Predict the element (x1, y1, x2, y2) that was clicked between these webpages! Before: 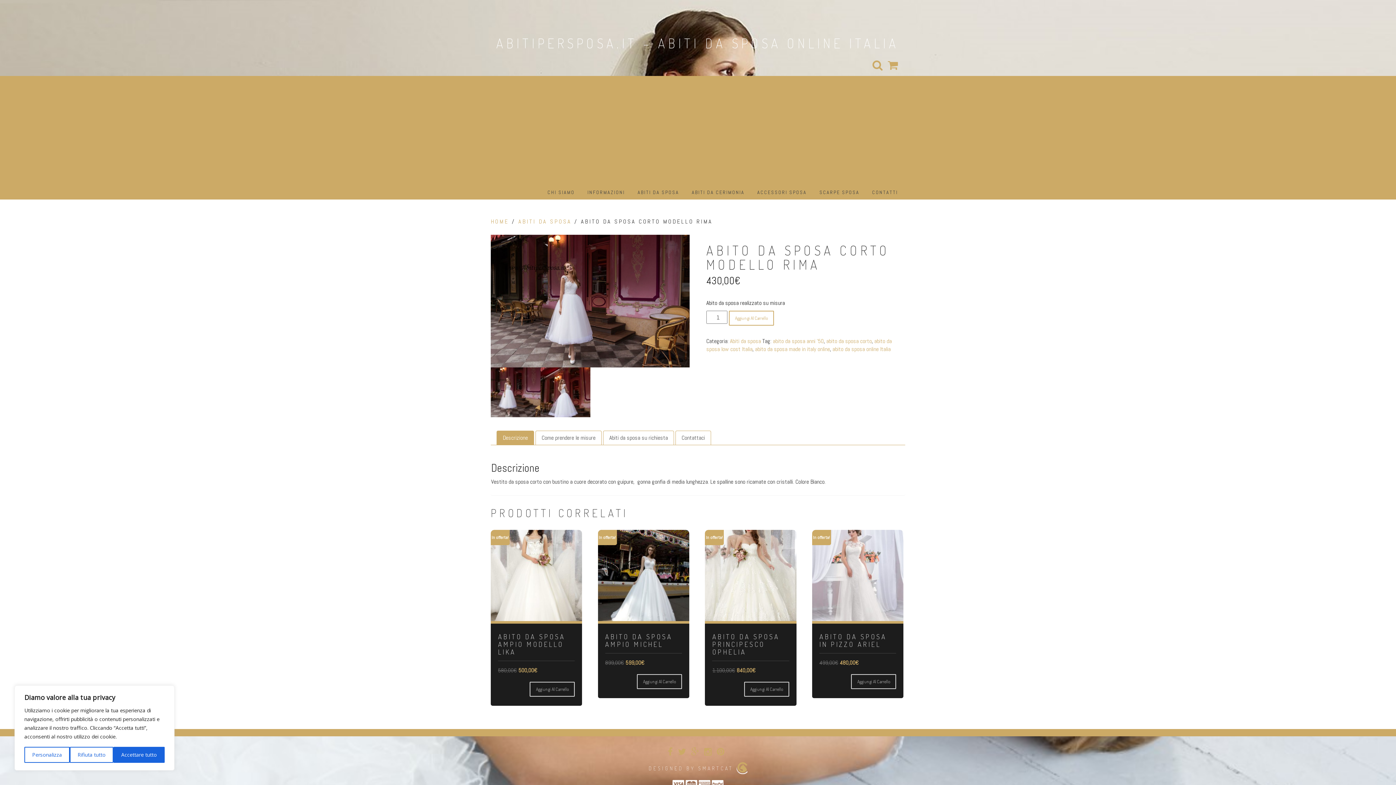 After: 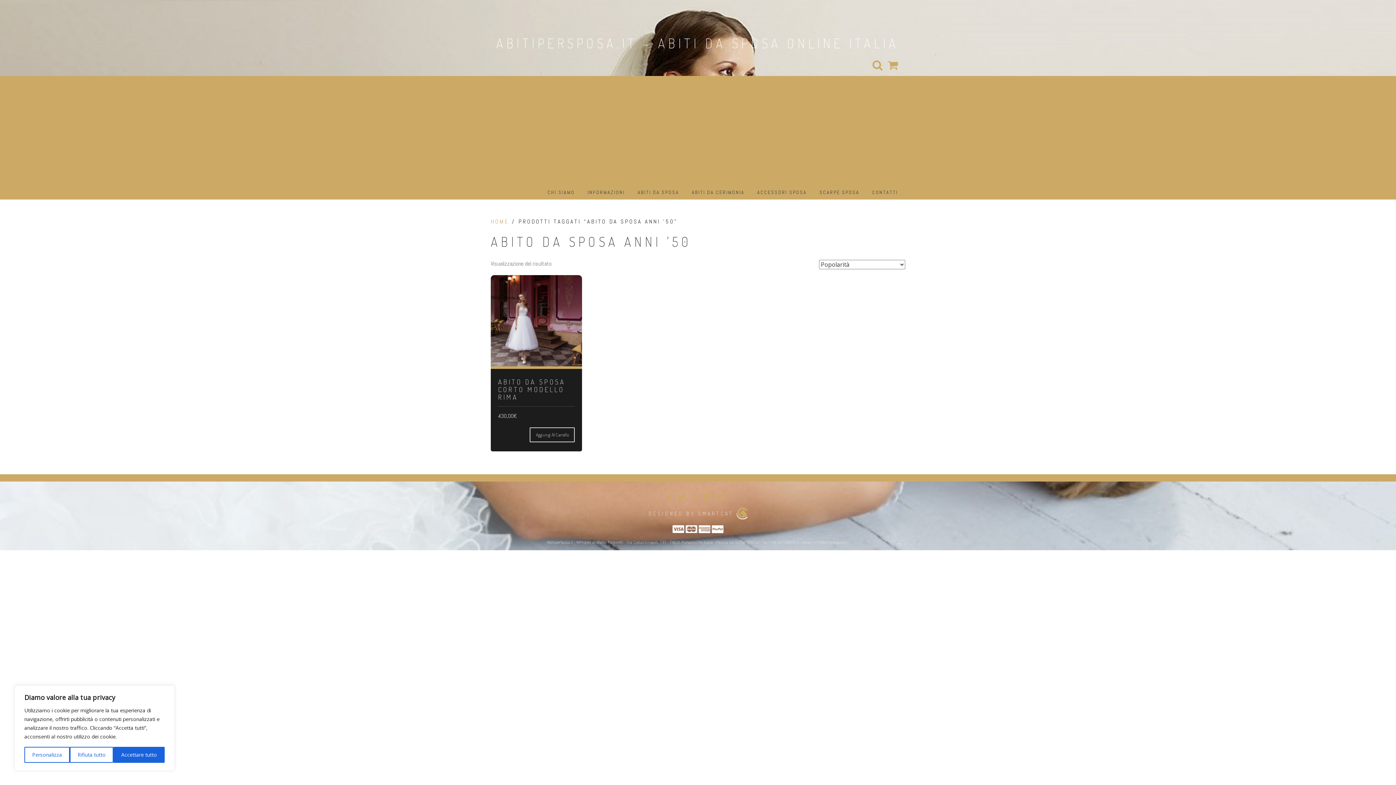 Action: label: abito da sposa anni '50 bbox: (773, 337, 823, 345)